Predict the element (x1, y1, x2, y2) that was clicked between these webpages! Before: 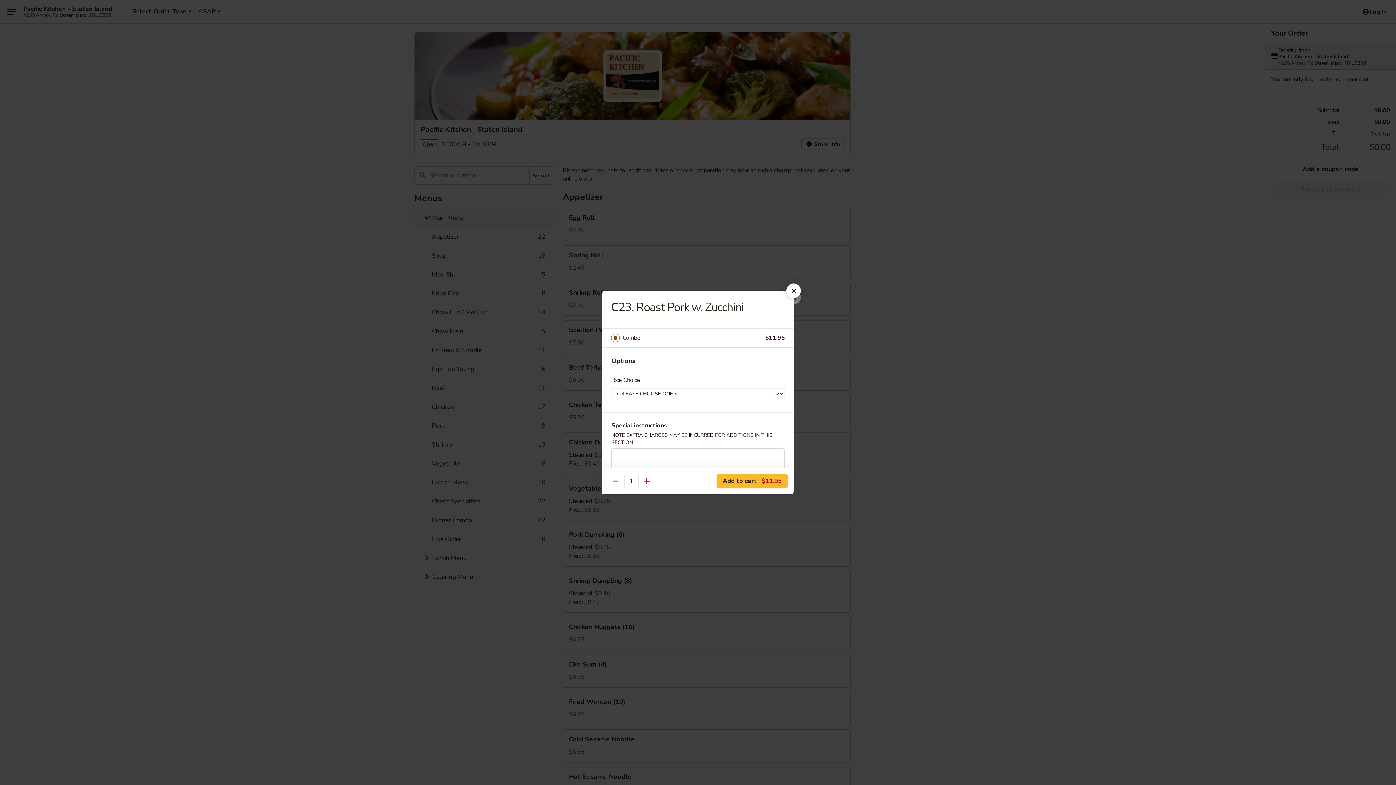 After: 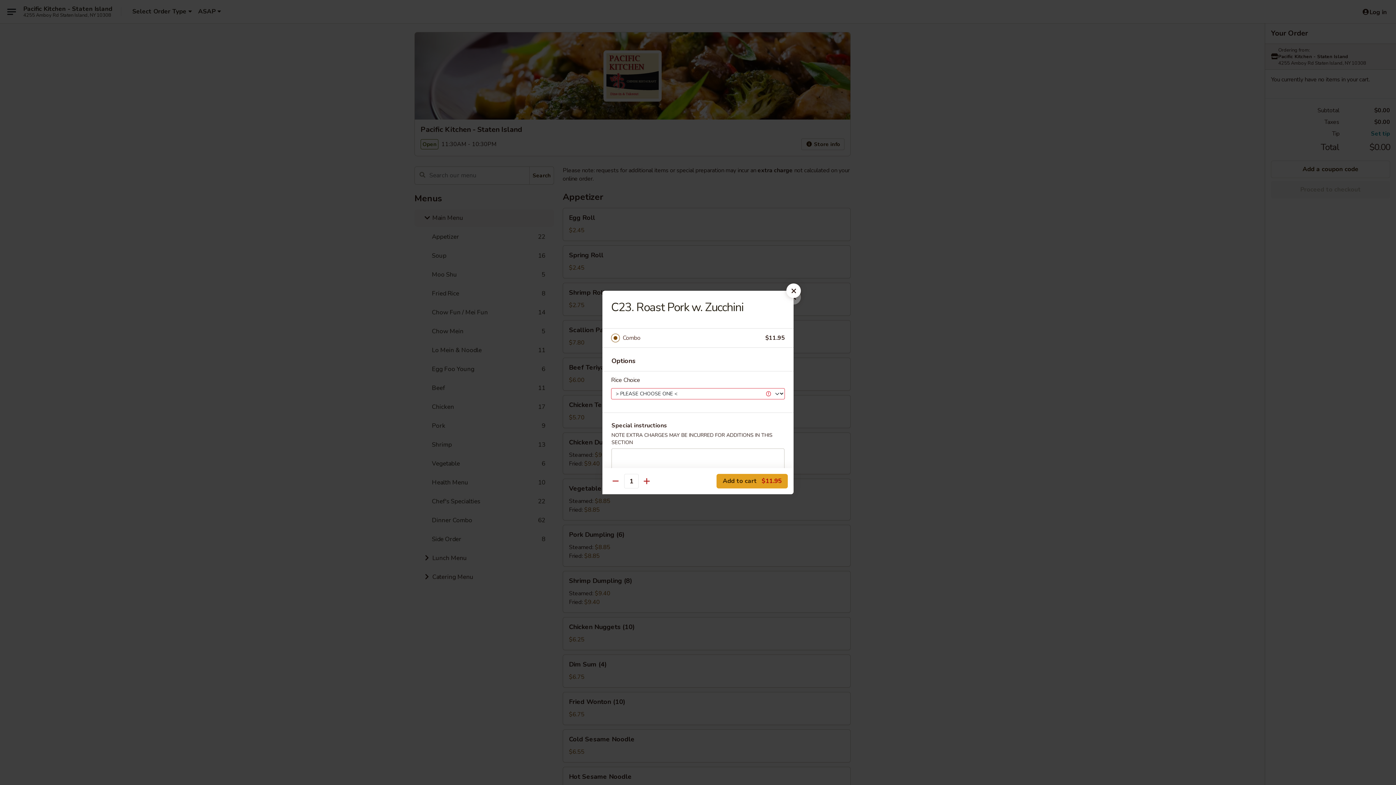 Action: bbox: (716, 474, 788, 488) label: Add to cart $11.95